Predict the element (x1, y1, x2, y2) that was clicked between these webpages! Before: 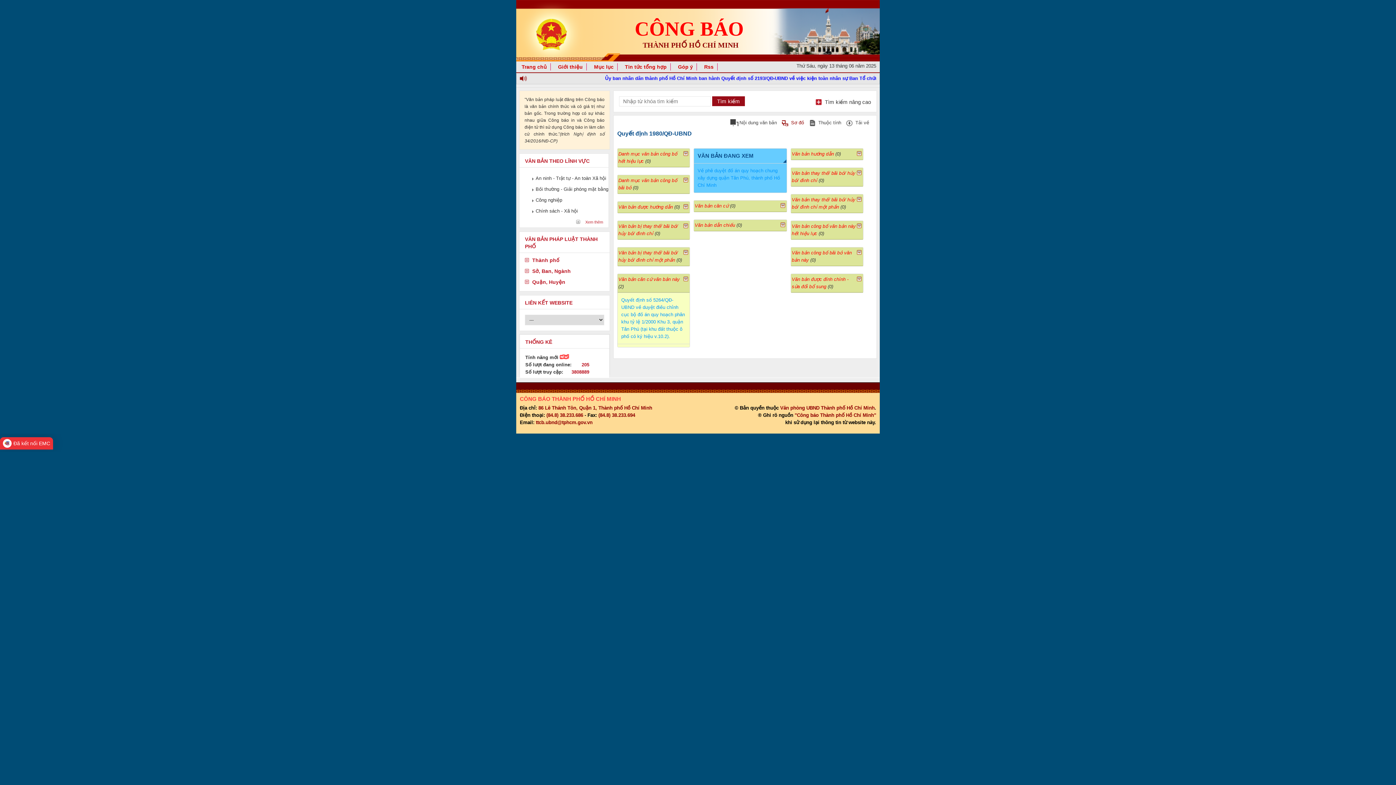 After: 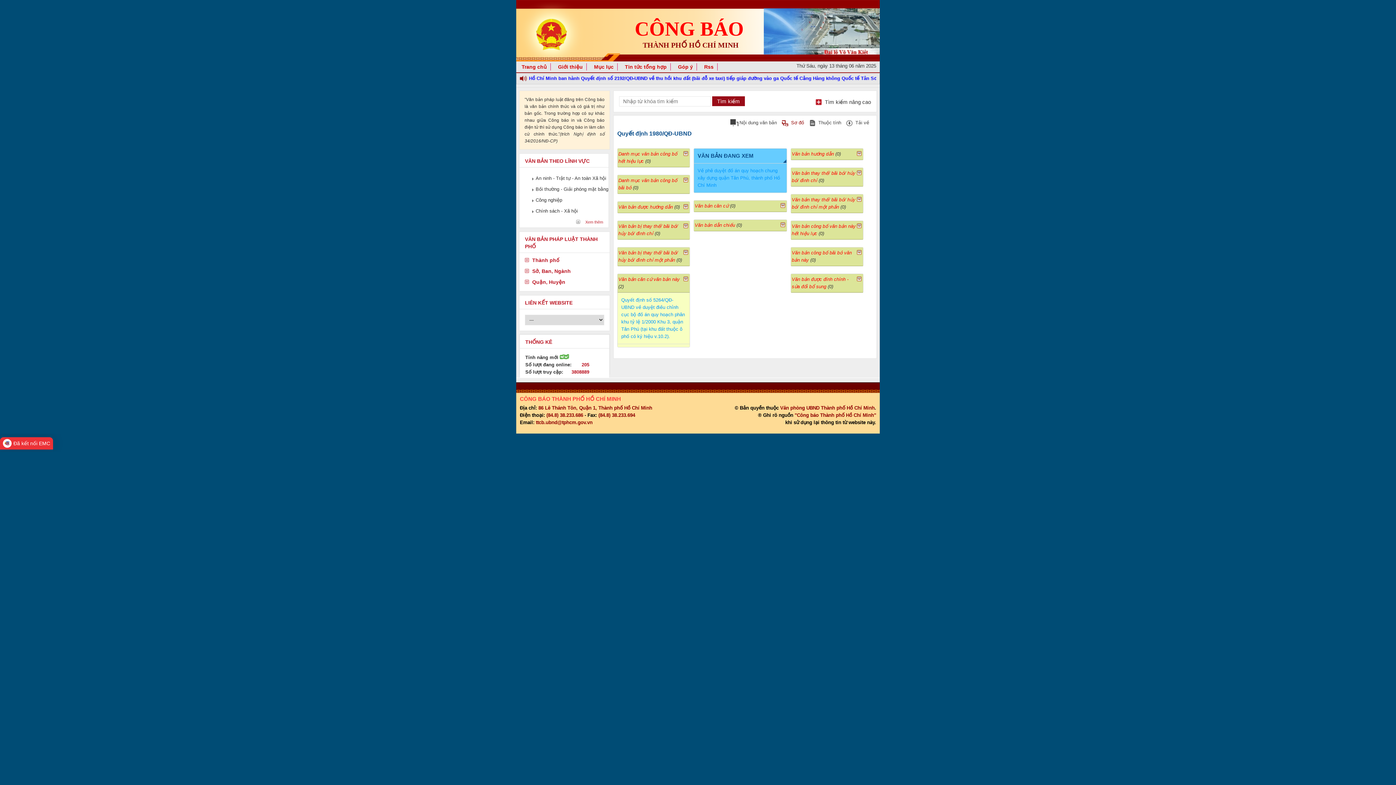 Action: label: Đã kết nối EMC bbox: (0, 437, 53, 449)